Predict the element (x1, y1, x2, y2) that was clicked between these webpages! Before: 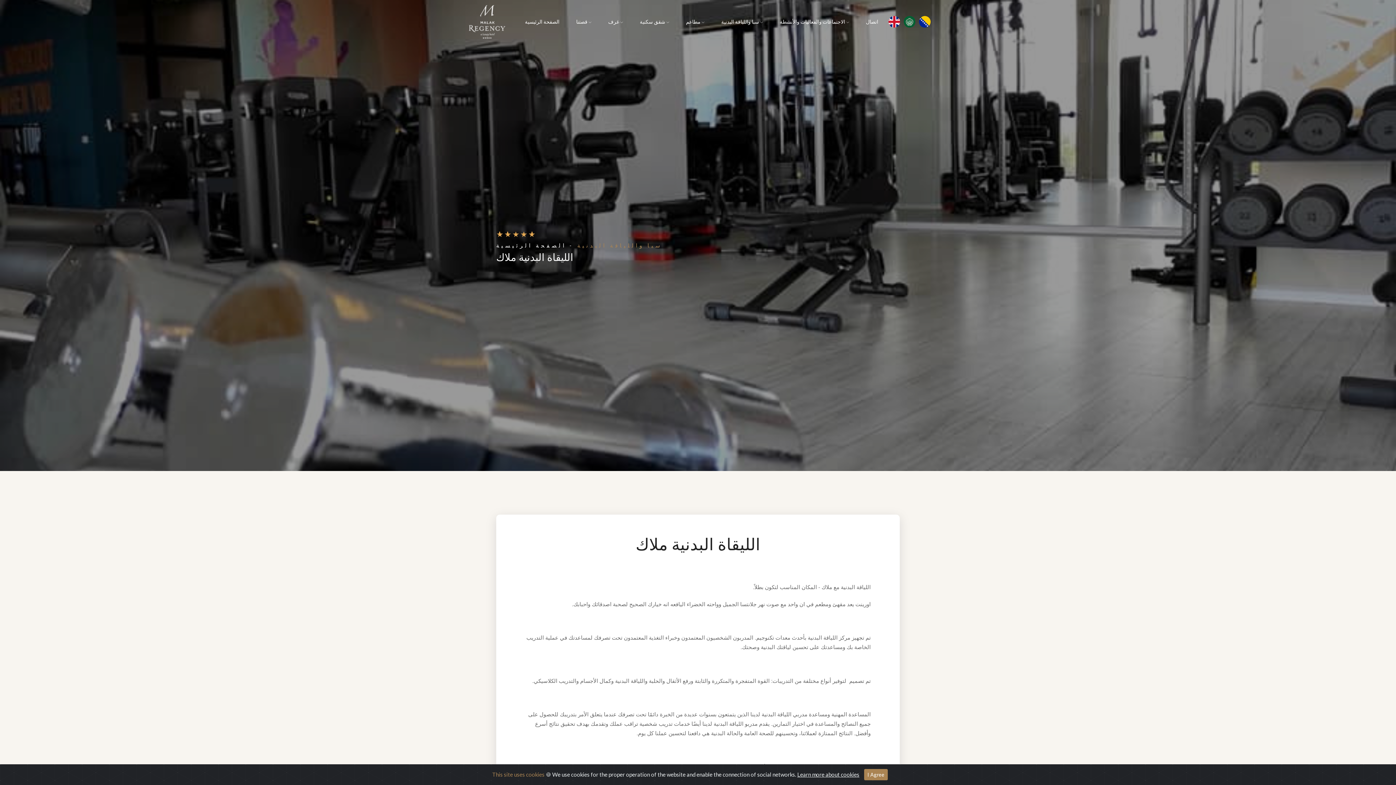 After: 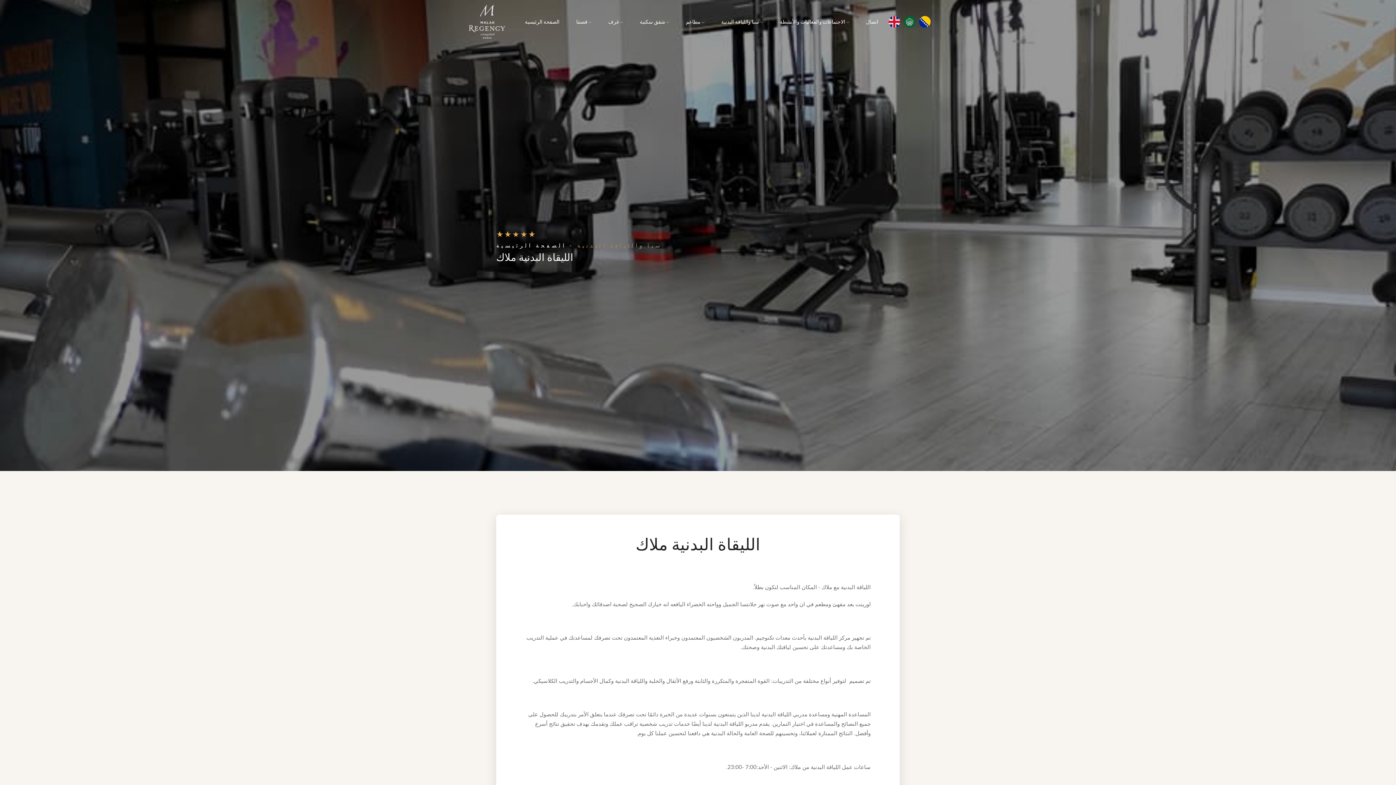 Action: label: I Agree bbox: (864, 769, 888, 780)